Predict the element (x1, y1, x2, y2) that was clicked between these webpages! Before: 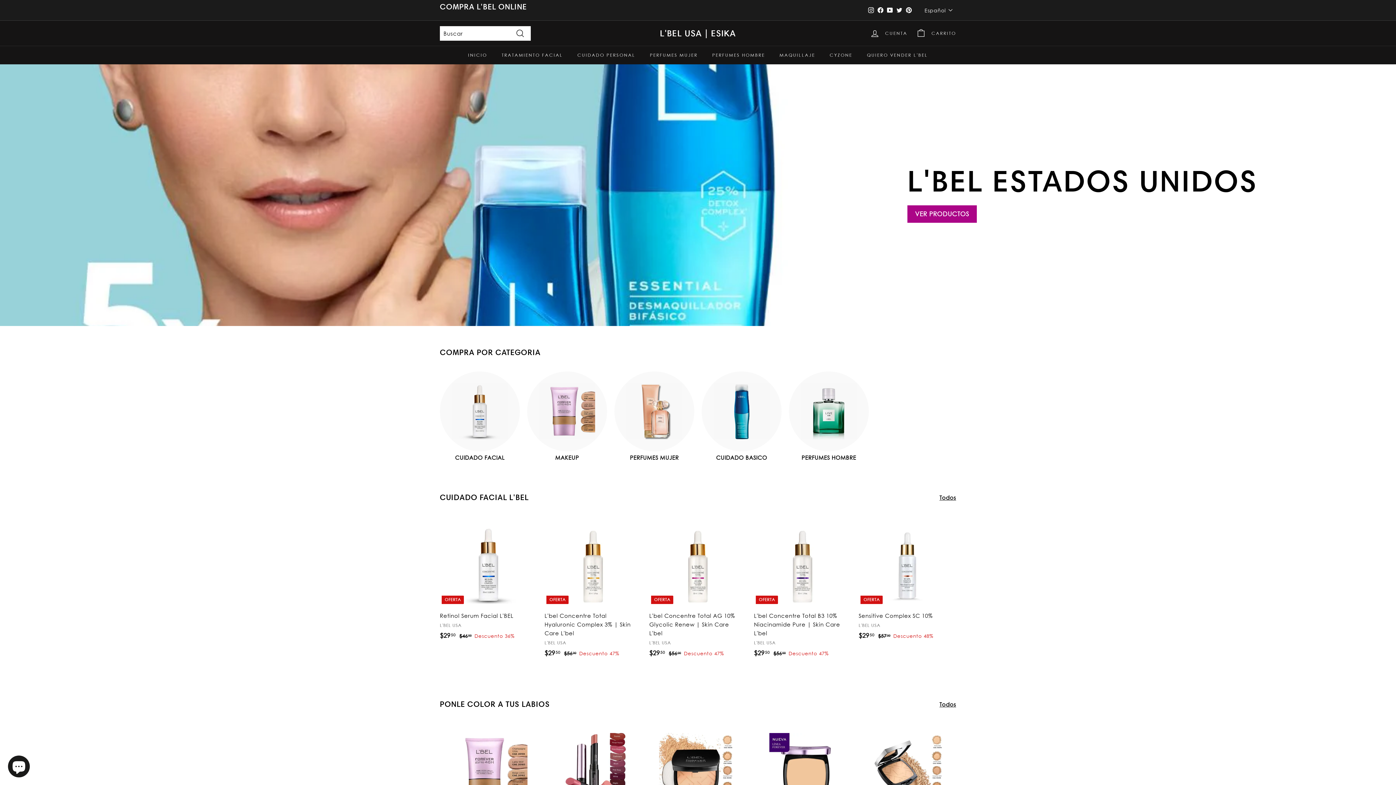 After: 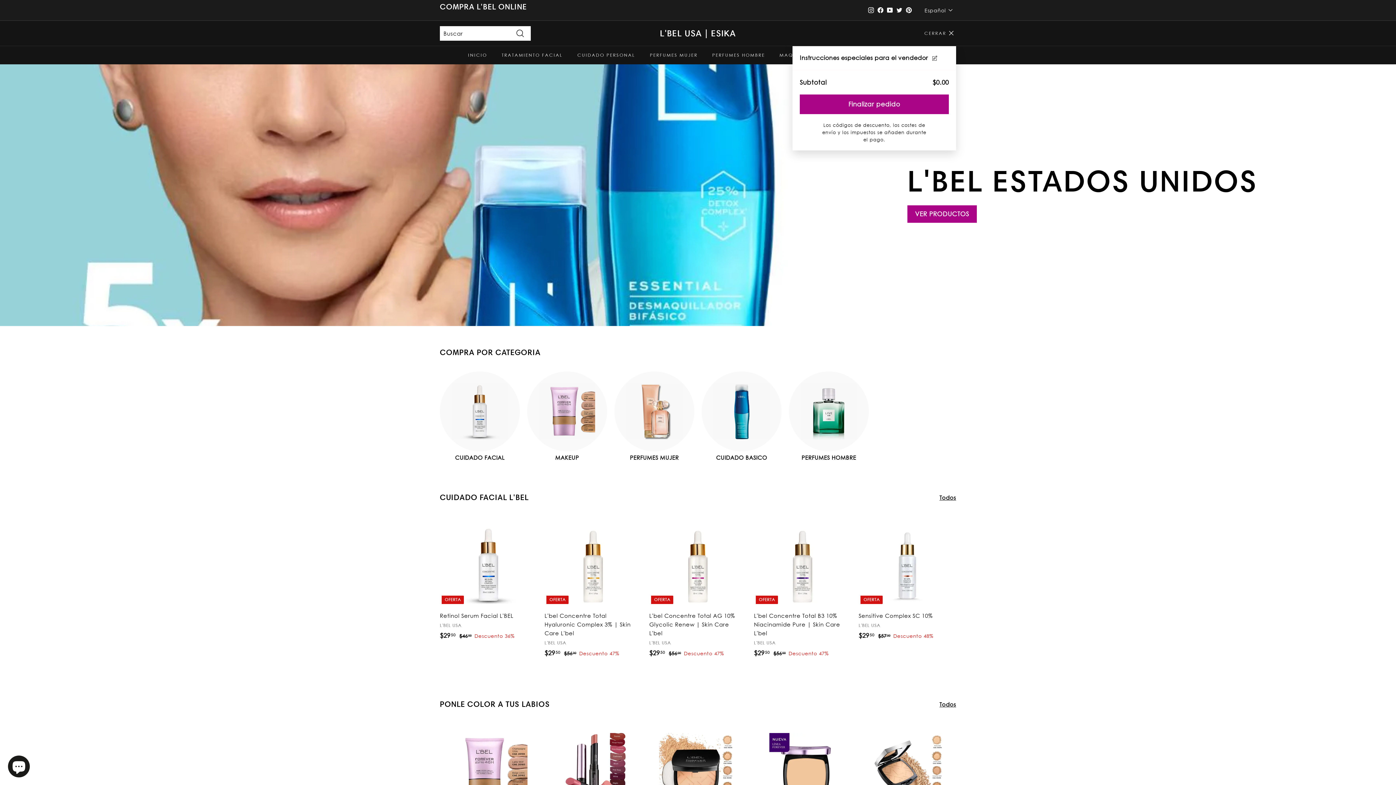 Action: bbox: (912, 22, 960, 44) label: CARRITO